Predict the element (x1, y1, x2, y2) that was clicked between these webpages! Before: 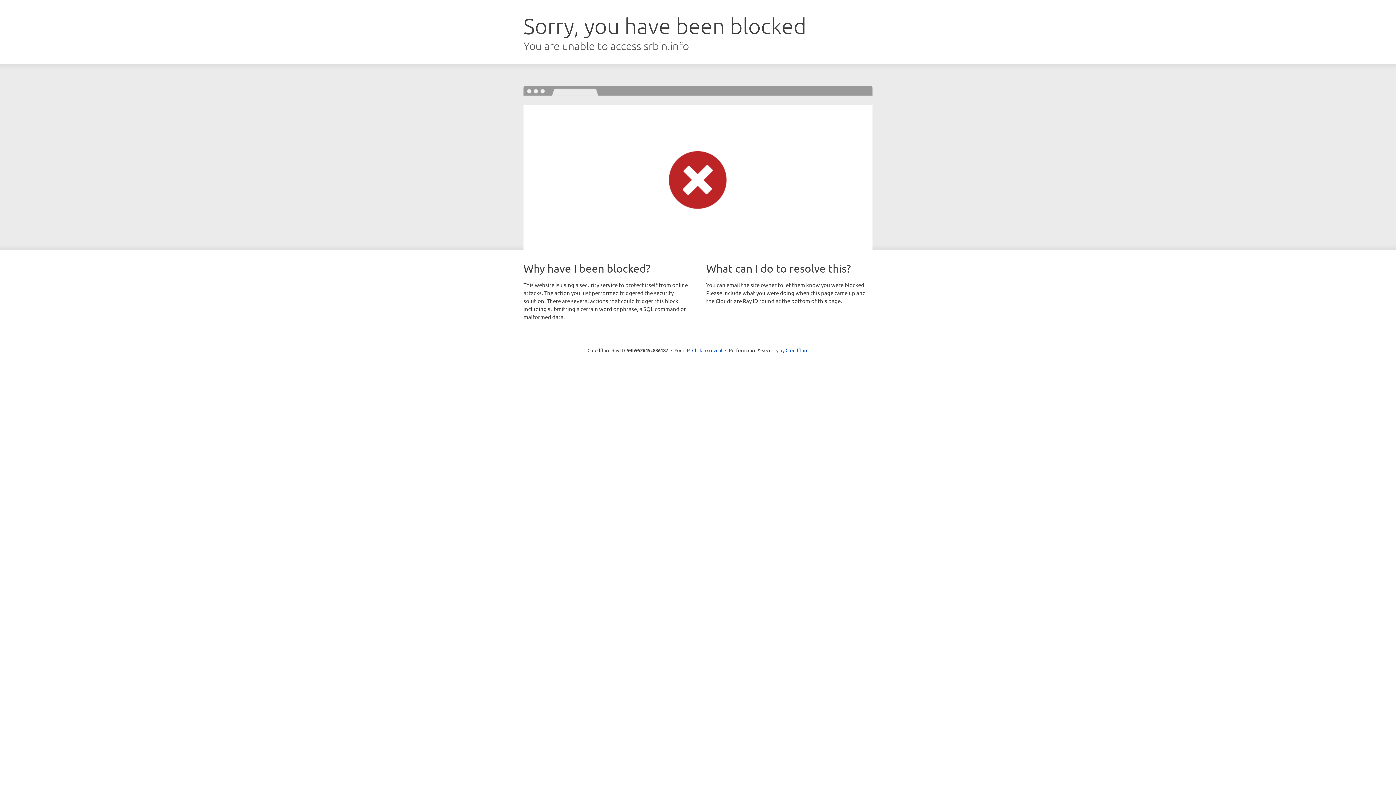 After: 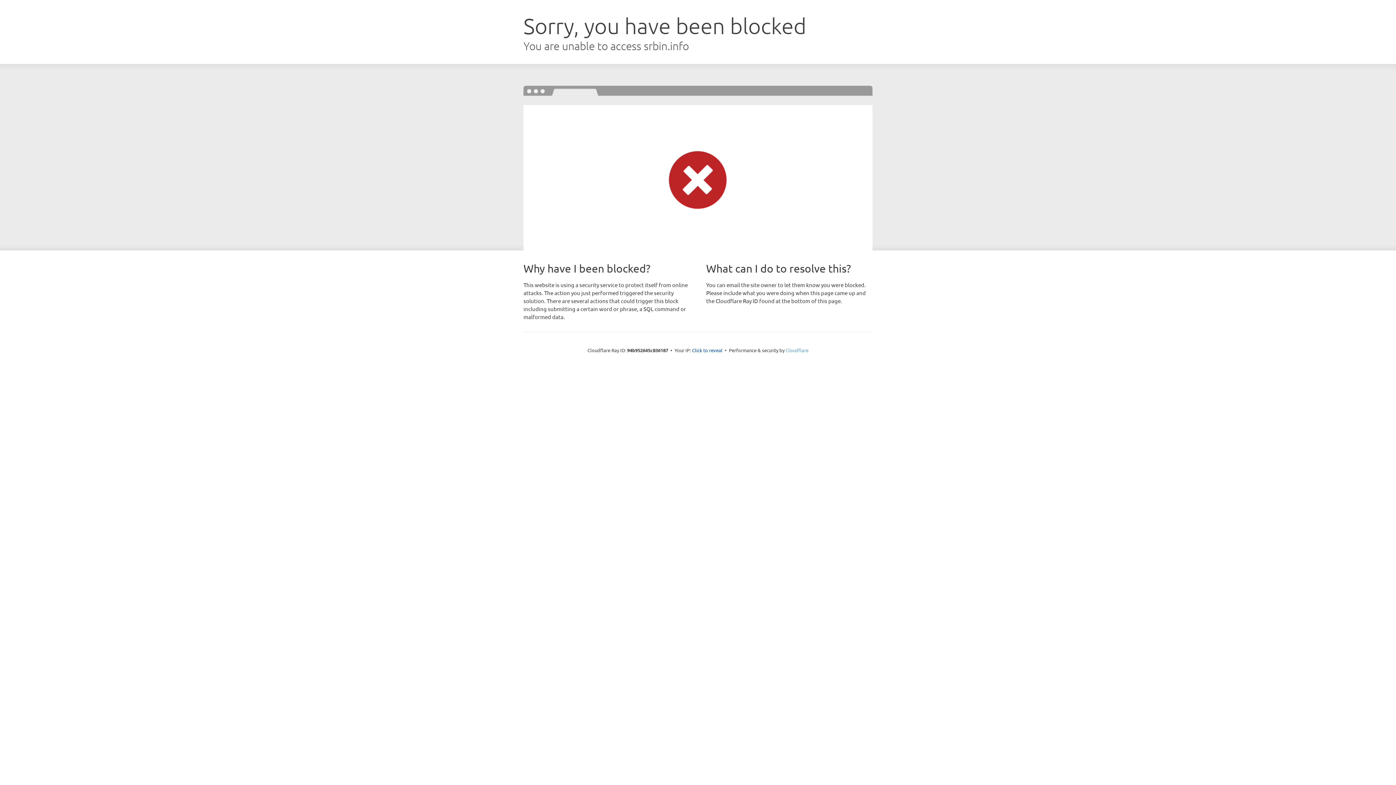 Action: bbox: (785, 347, 808, 353) label: Cloudflare